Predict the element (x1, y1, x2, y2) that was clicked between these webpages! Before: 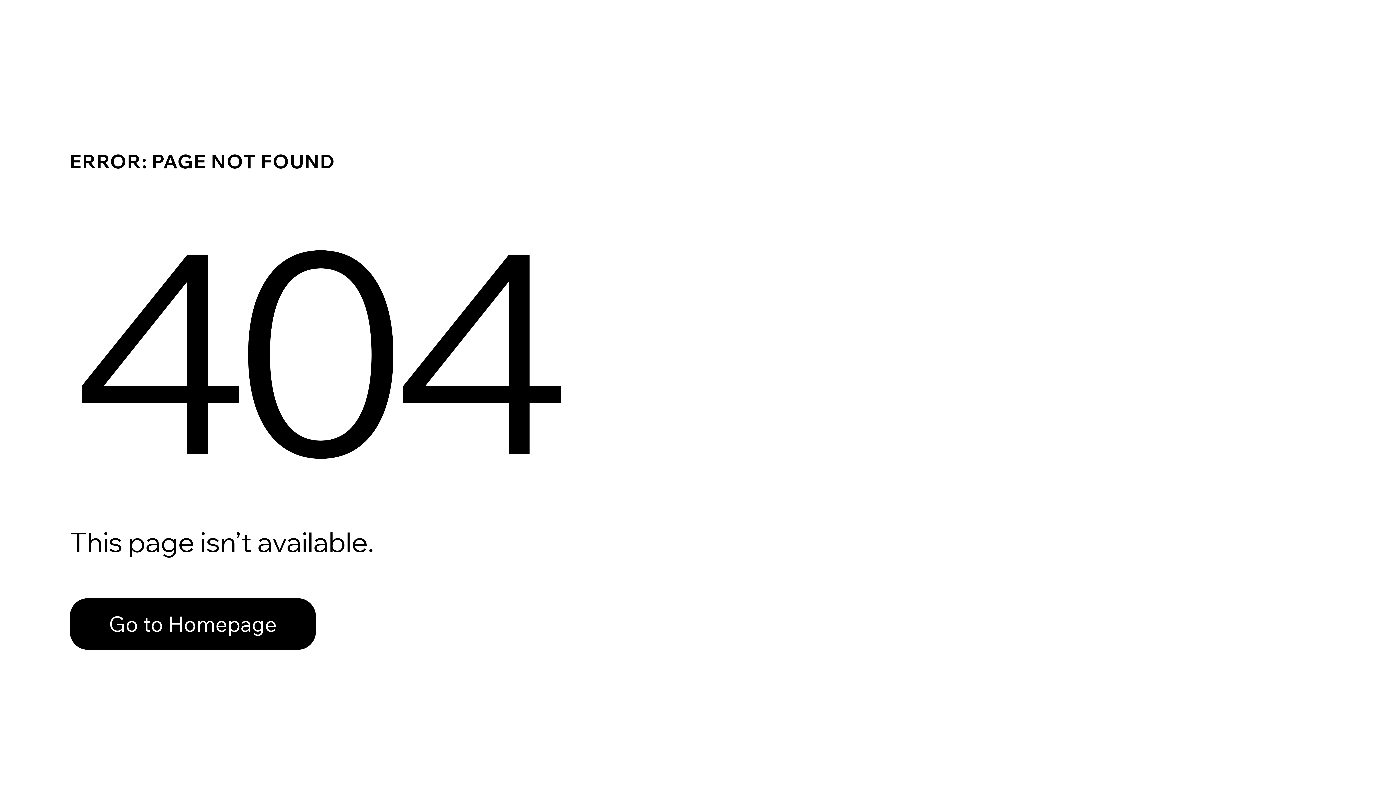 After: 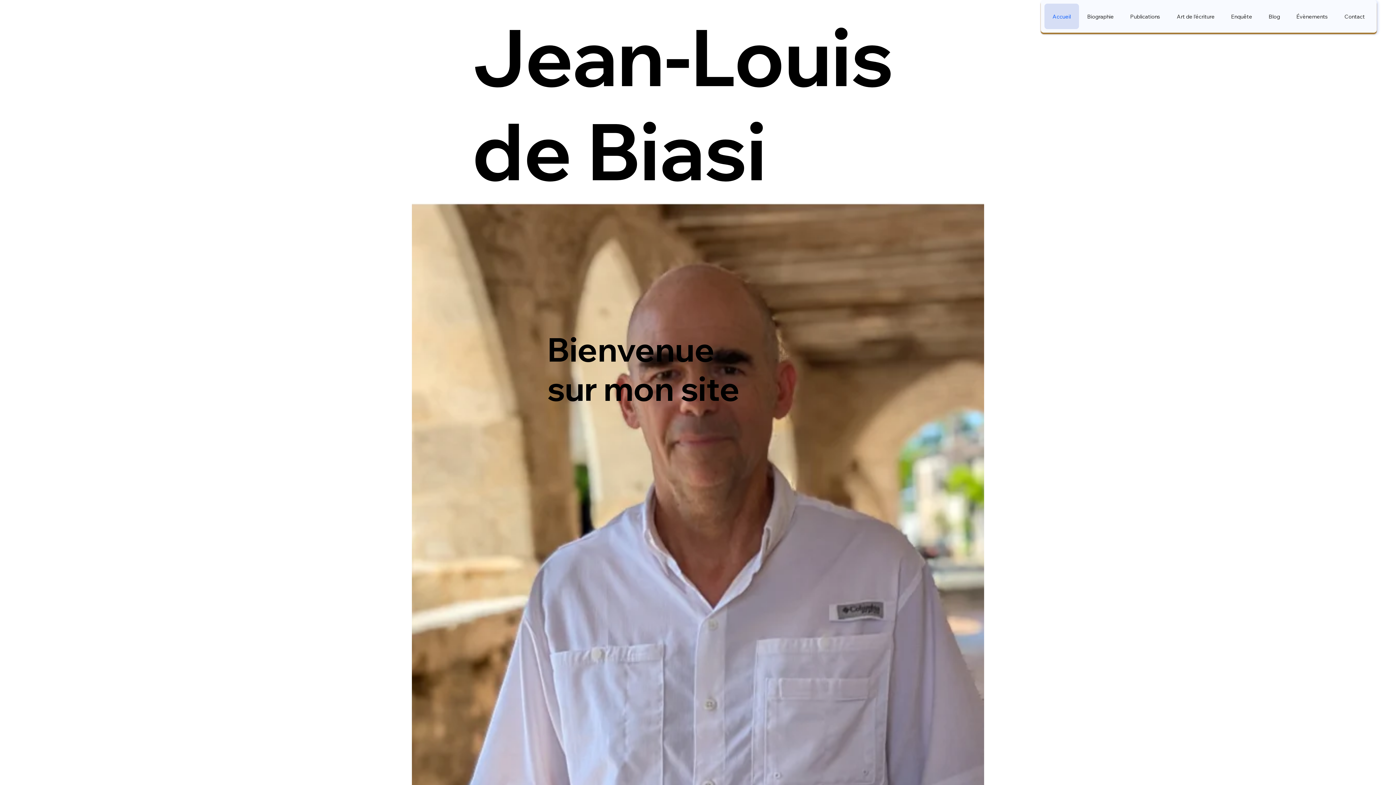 Action: bbox: (69, 582, 768, 659) label: Go to Homepage